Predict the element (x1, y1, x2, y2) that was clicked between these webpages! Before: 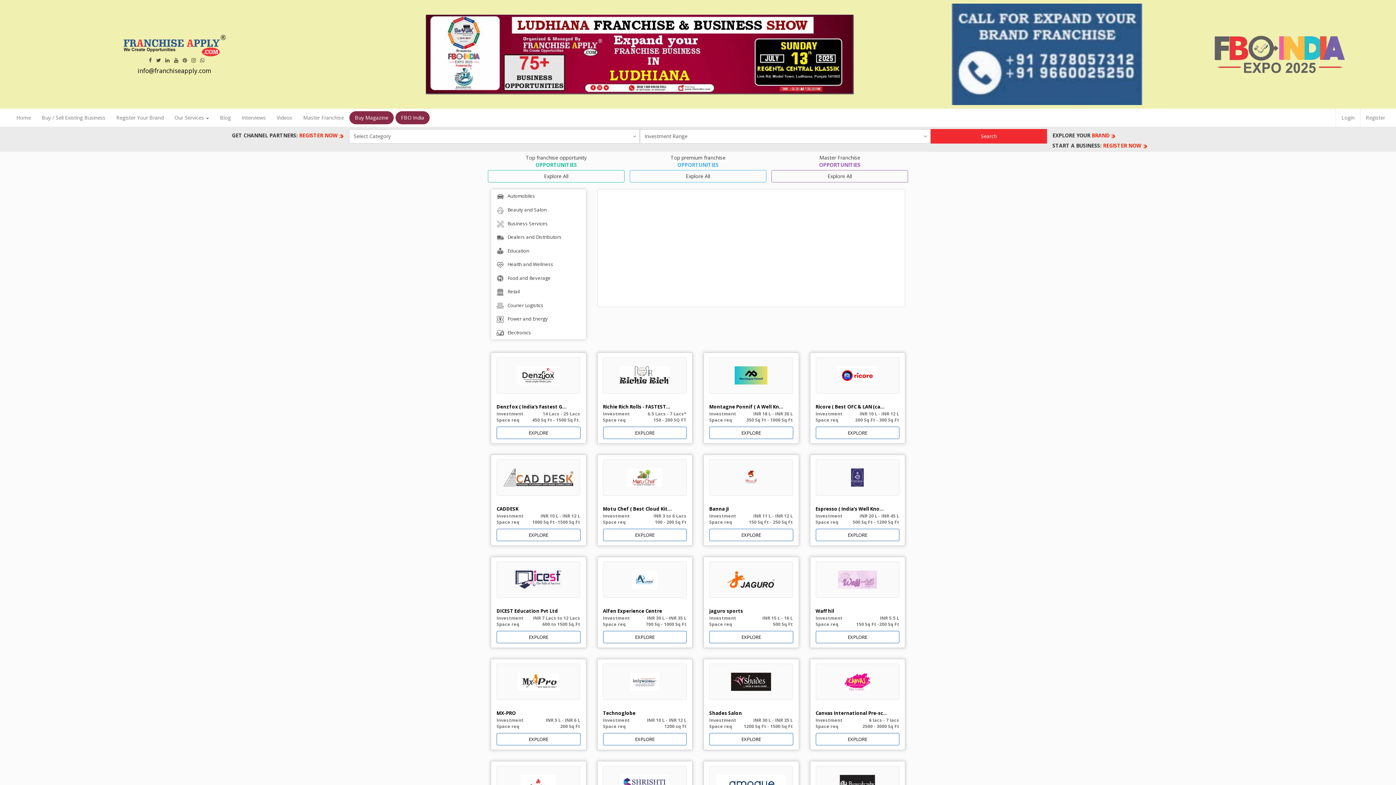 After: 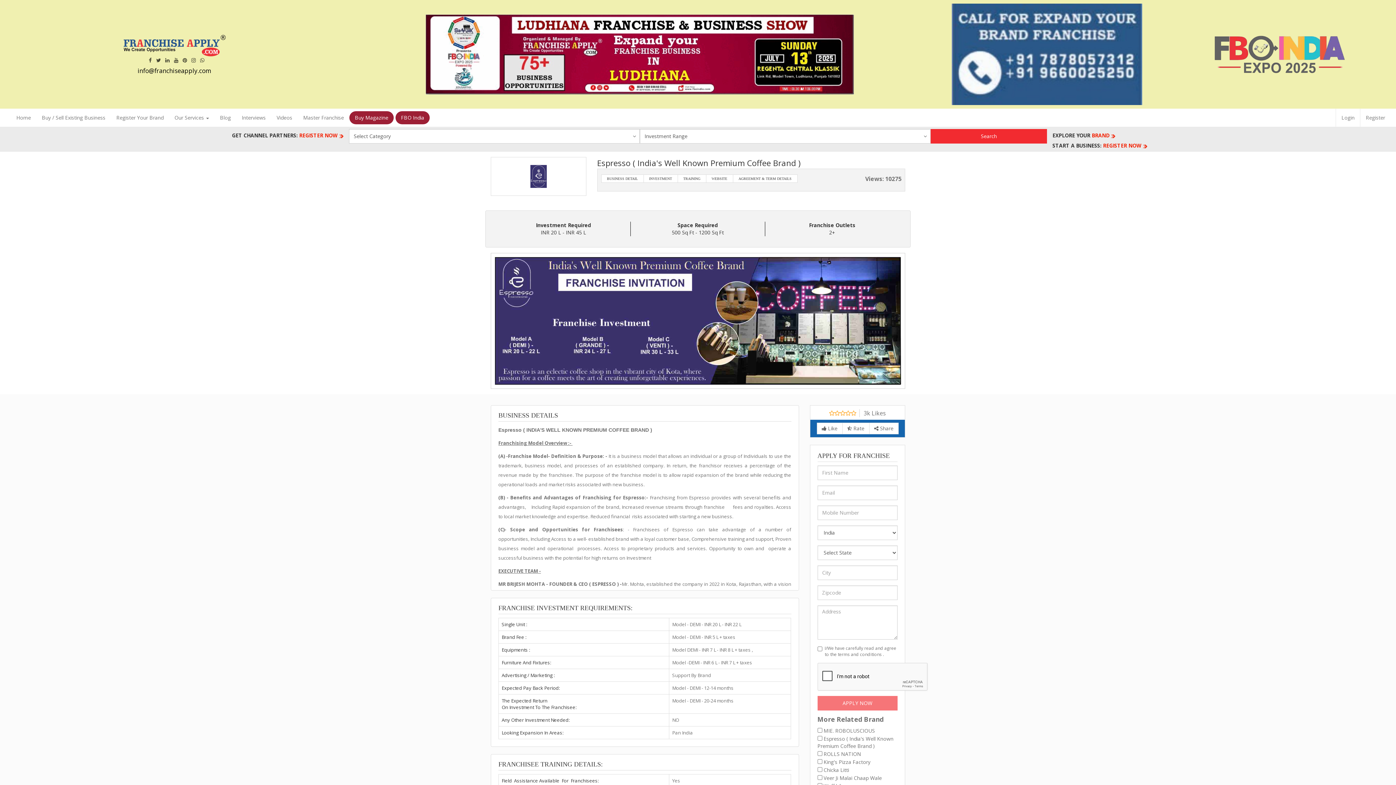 Action: bbox: (815, 505, 899, 513) label: Espresso ( India's Well Kno...